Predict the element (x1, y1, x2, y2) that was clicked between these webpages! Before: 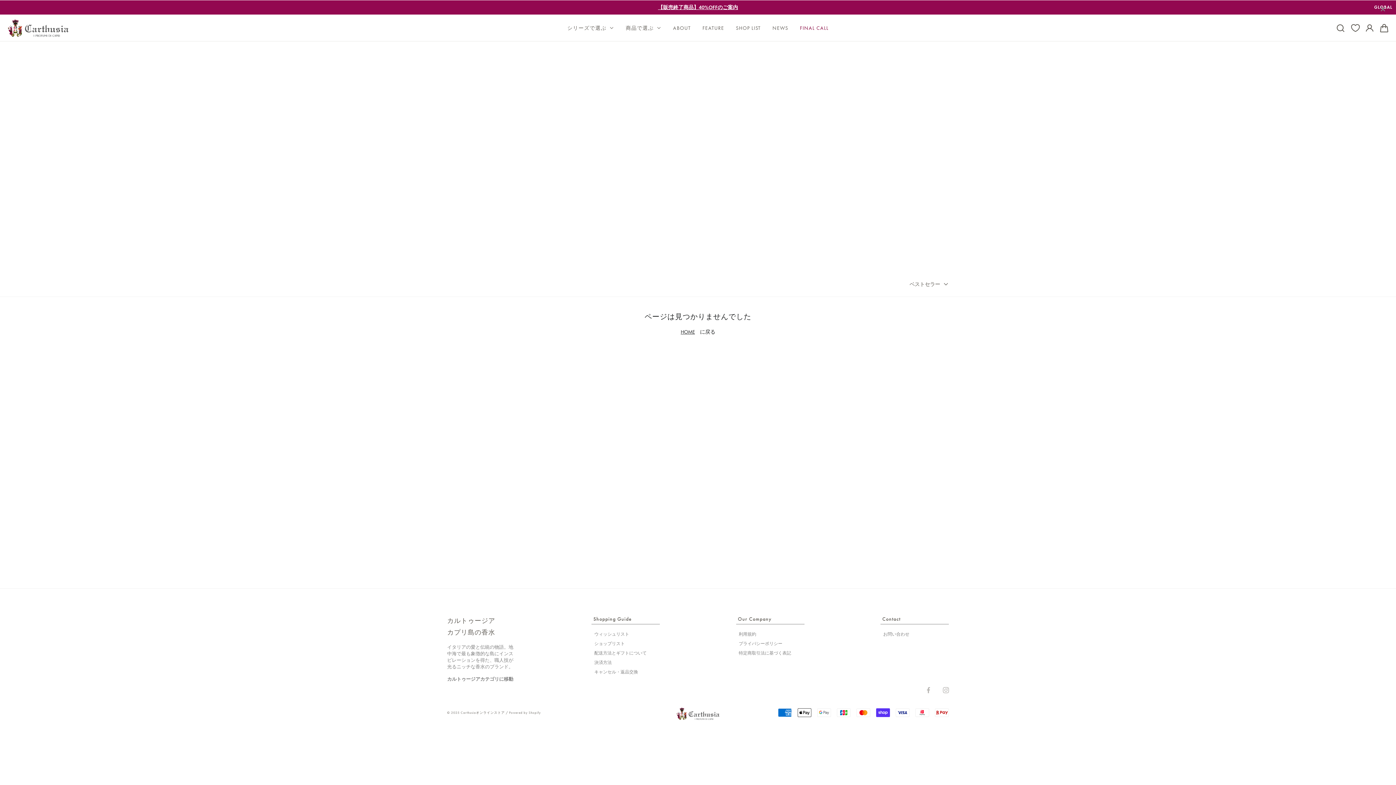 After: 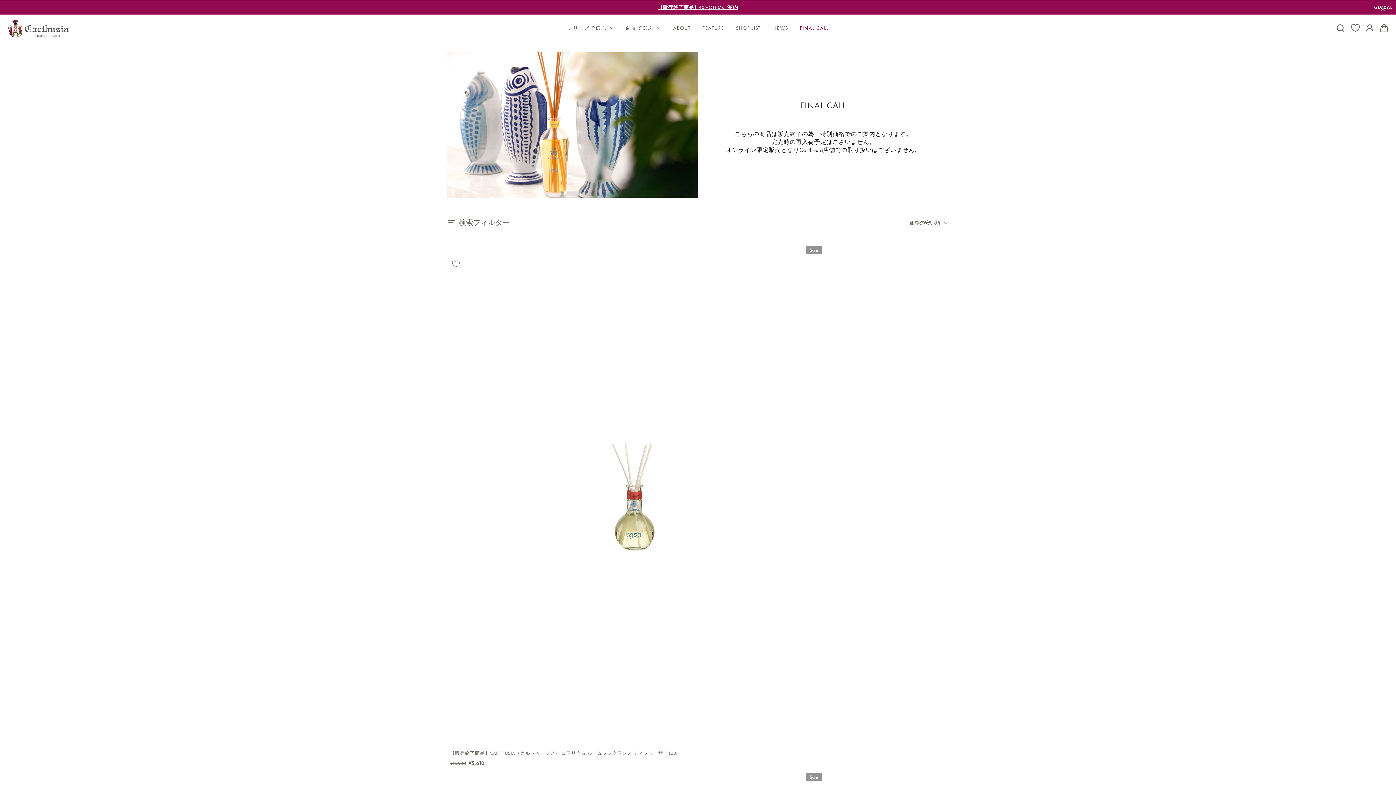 Action: label: FINAL CALL bbox: (800, 14, 828, 41)